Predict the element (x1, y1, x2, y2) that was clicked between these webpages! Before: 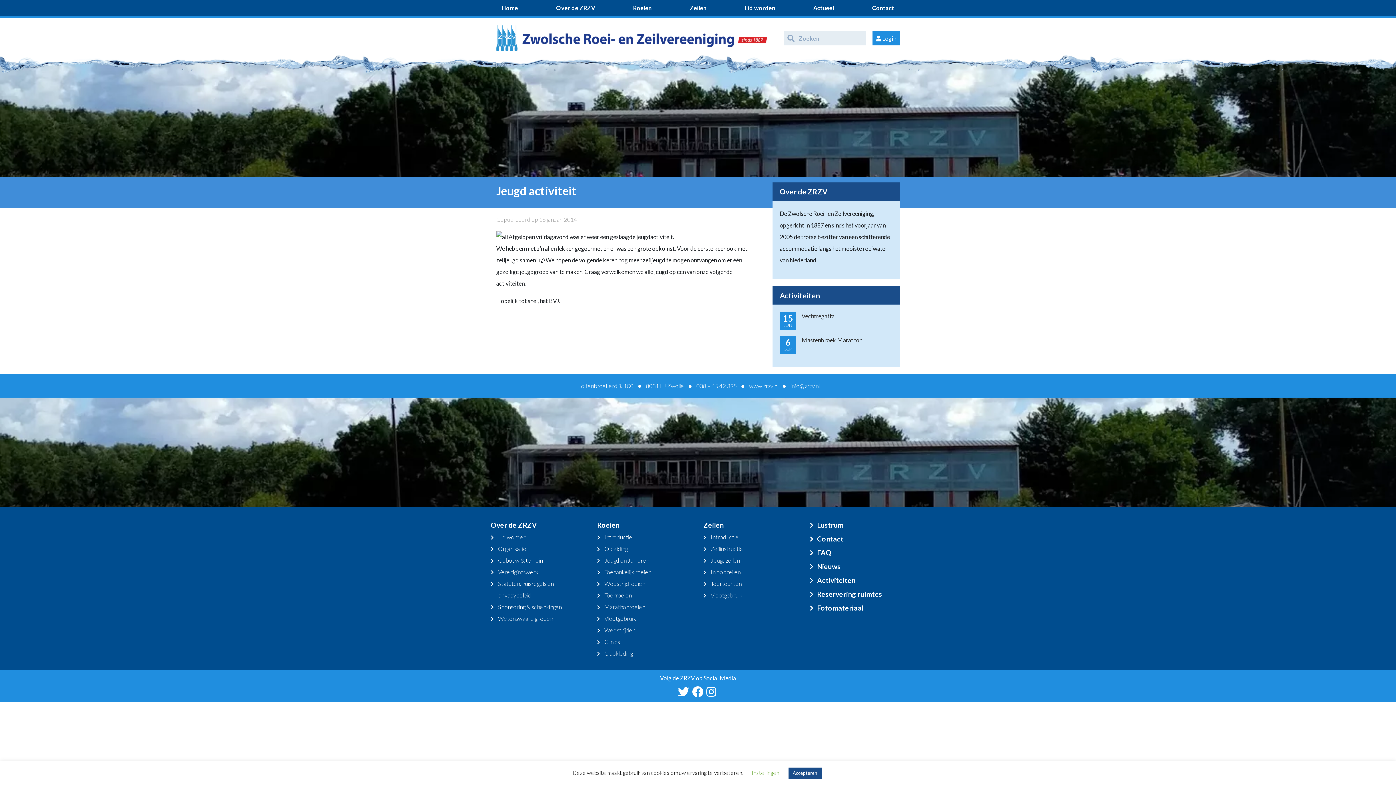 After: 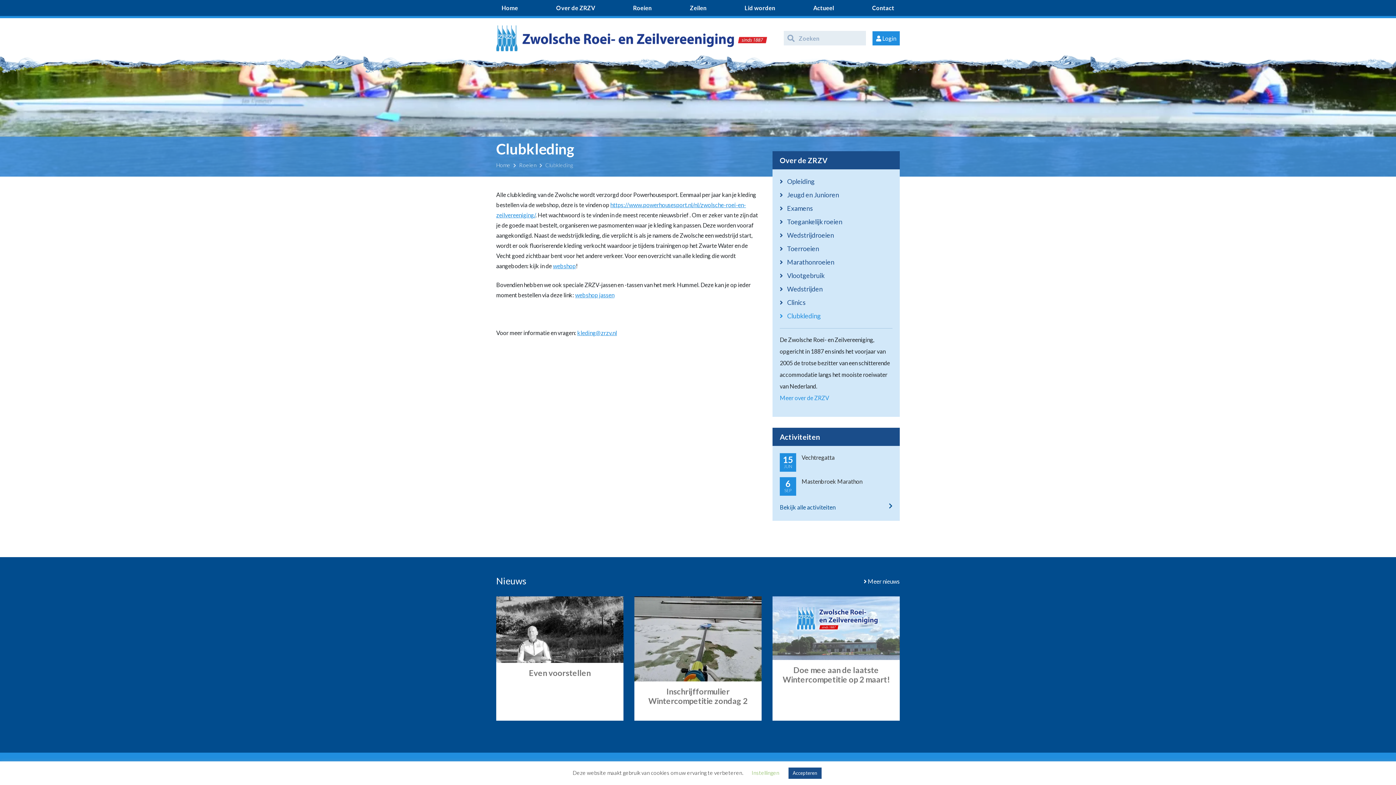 Action: bbox: (604, 650, 632, 657) label: Clubkleding